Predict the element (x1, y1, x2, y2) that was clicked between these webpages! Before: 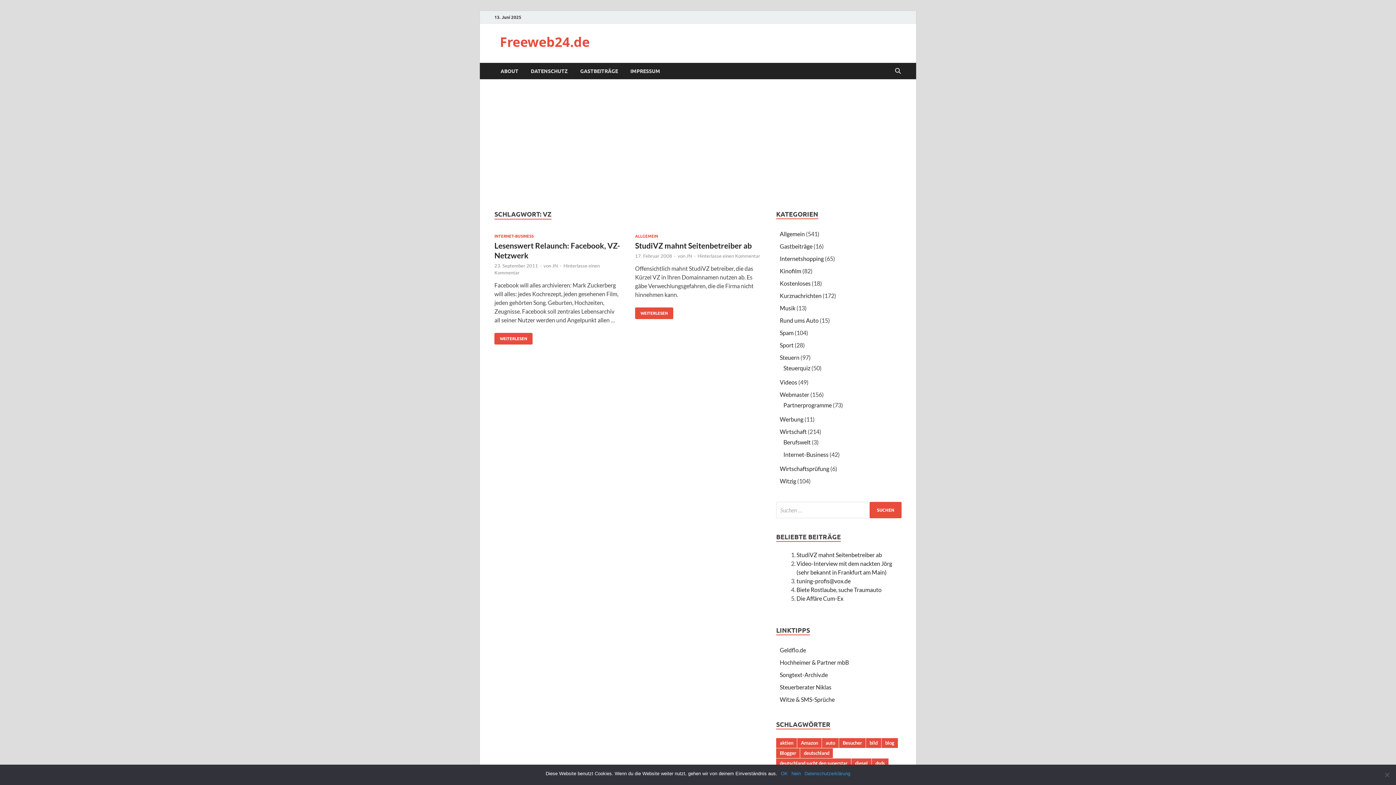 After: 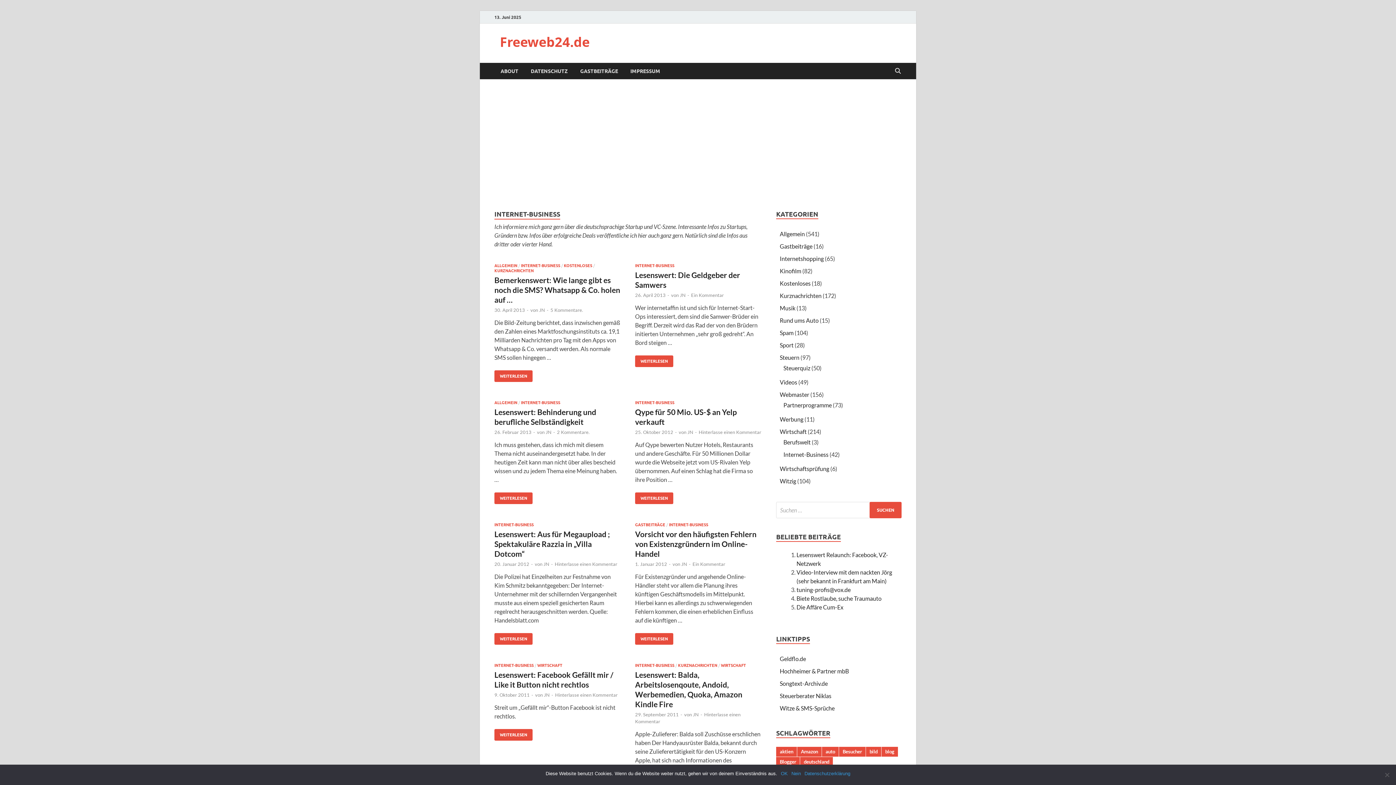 Action: bbox: (783, 451, 828, 458) label: Internet-Business